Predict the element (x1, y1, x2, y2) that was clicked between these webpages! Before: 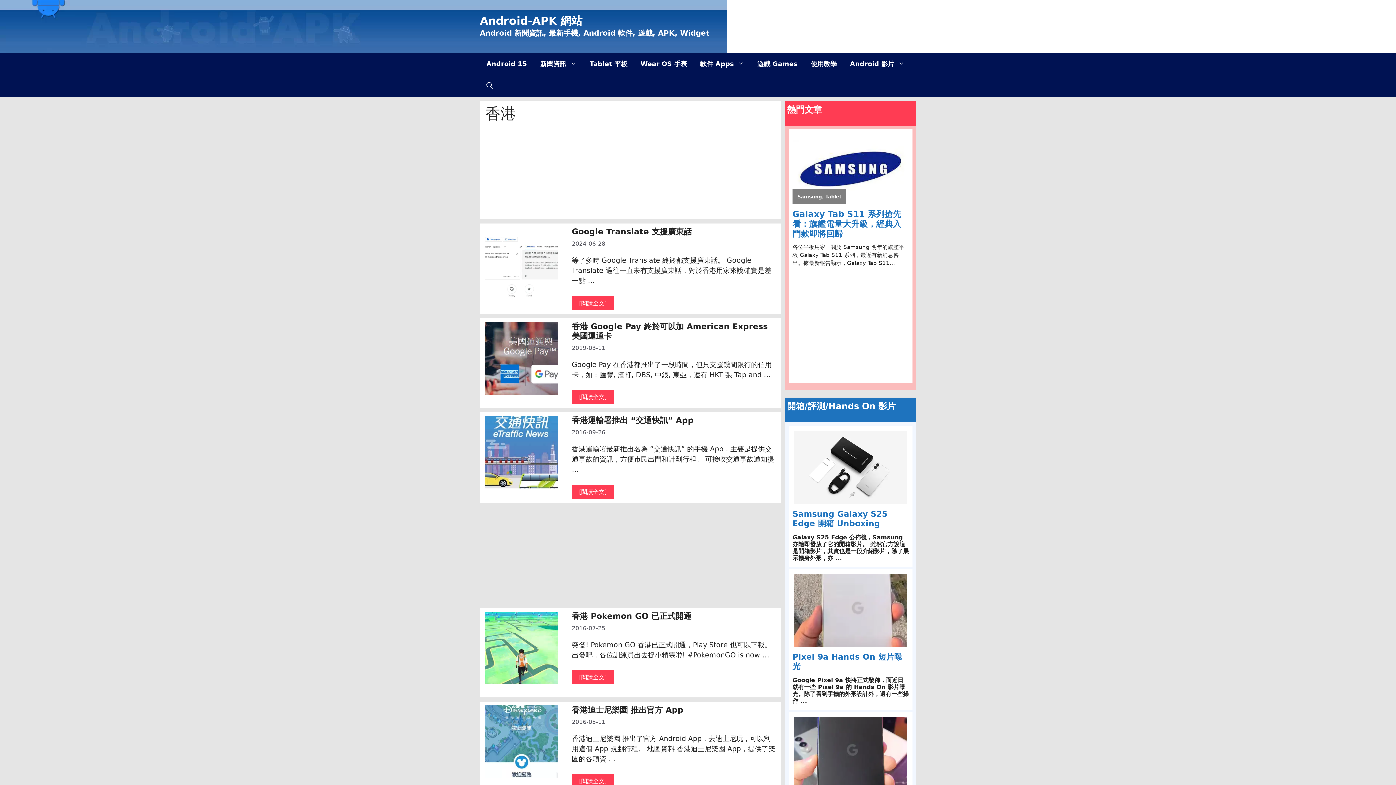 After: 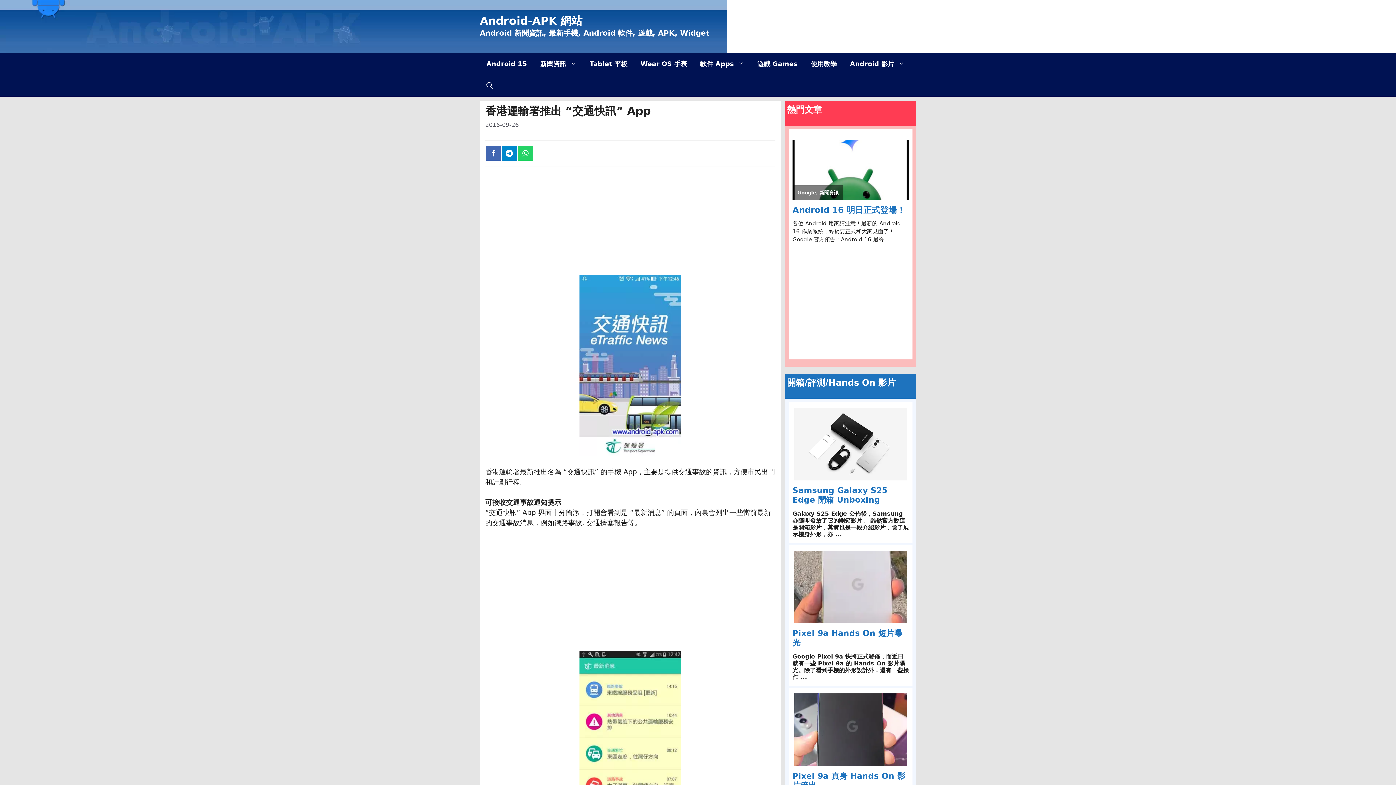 Action: label: More on 香港運輸署推出 “交通快訊” App bbox: (572, 484, 614, 499)